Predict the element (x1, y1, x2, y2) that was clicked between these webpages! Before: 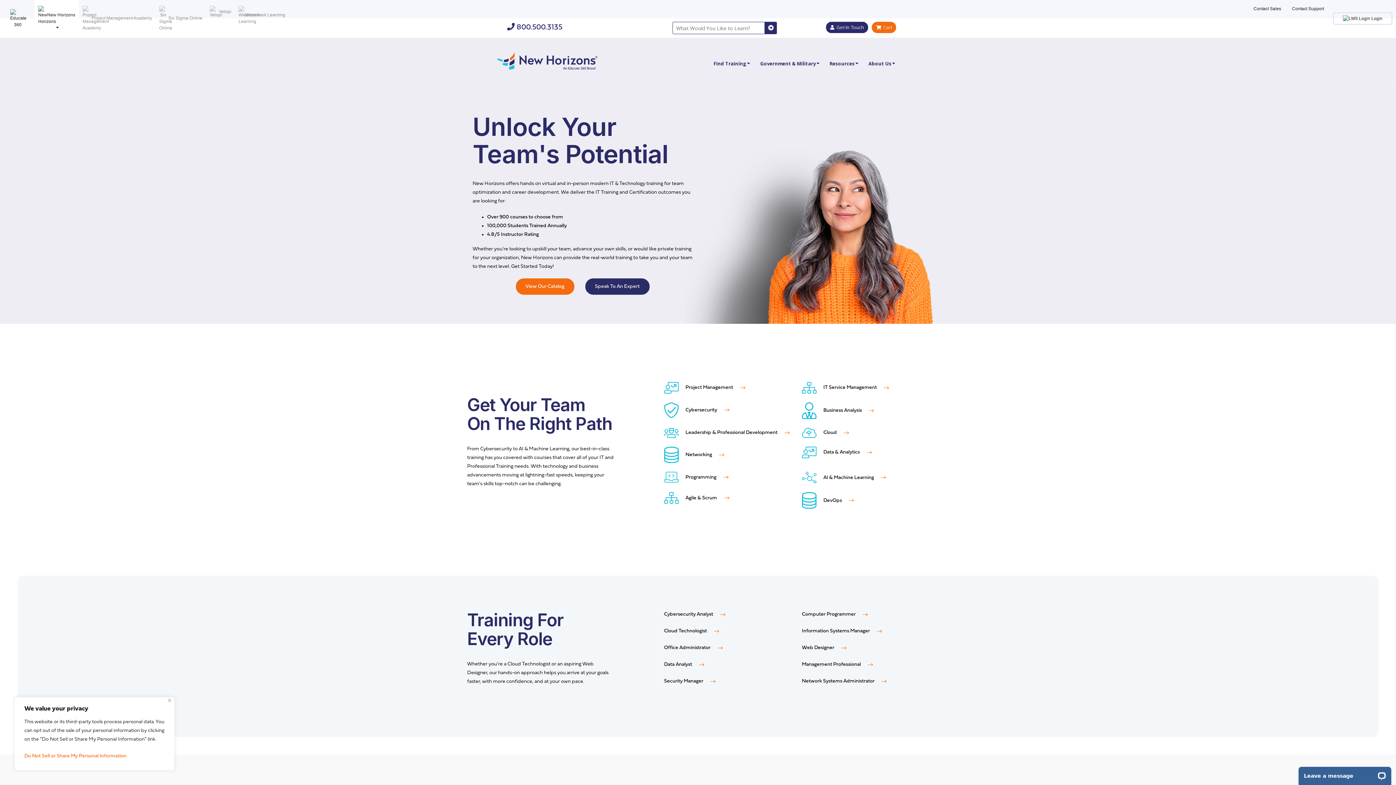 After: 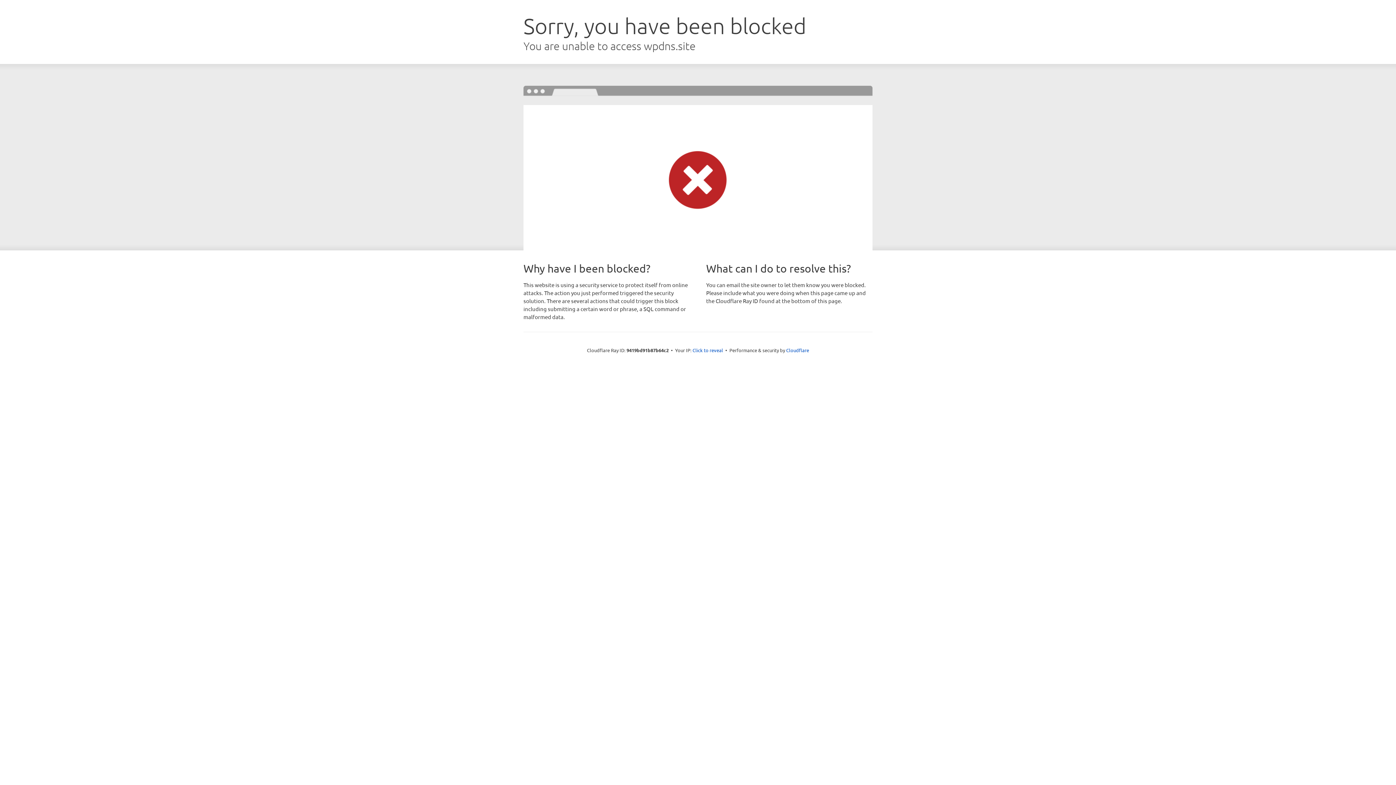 Action: label:  Velopi bbox: (206, 0, 234, 24)